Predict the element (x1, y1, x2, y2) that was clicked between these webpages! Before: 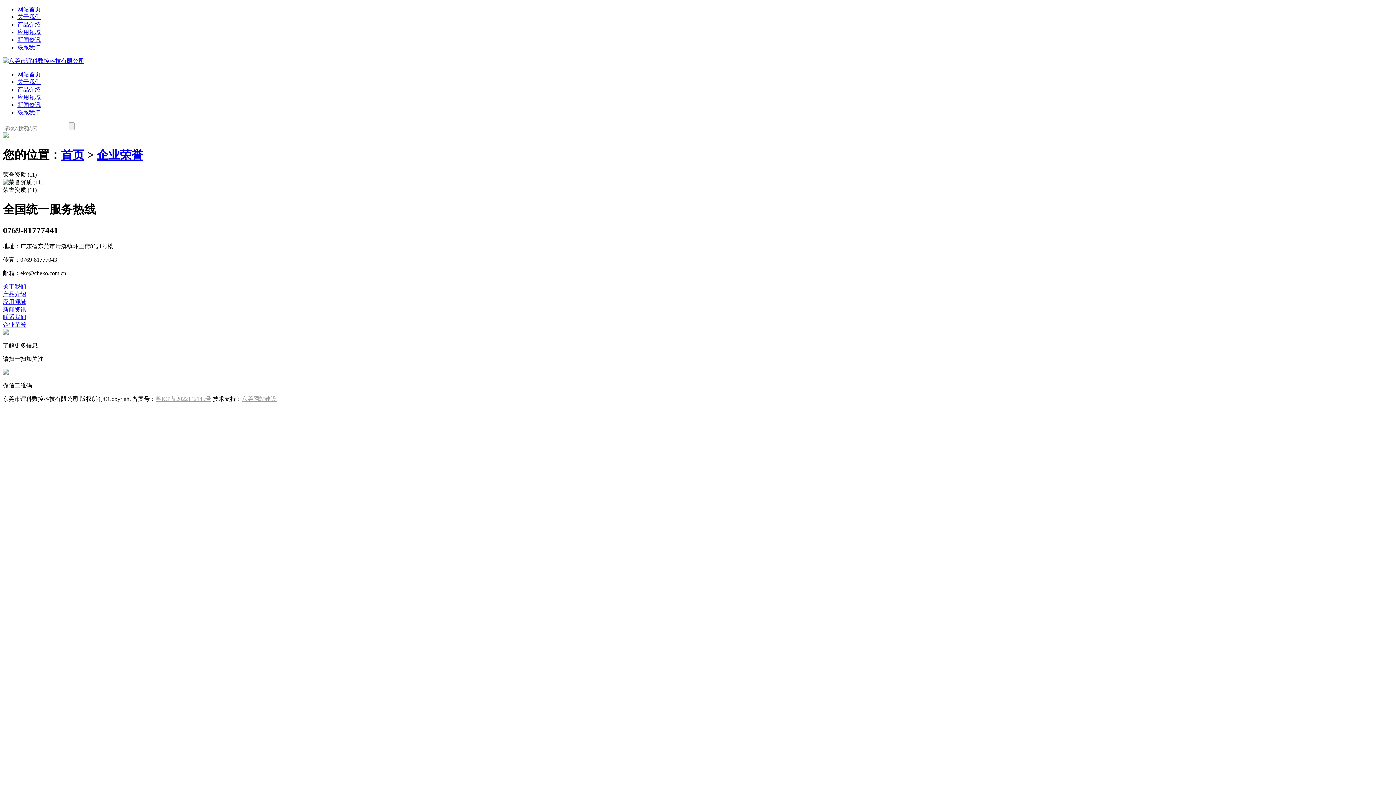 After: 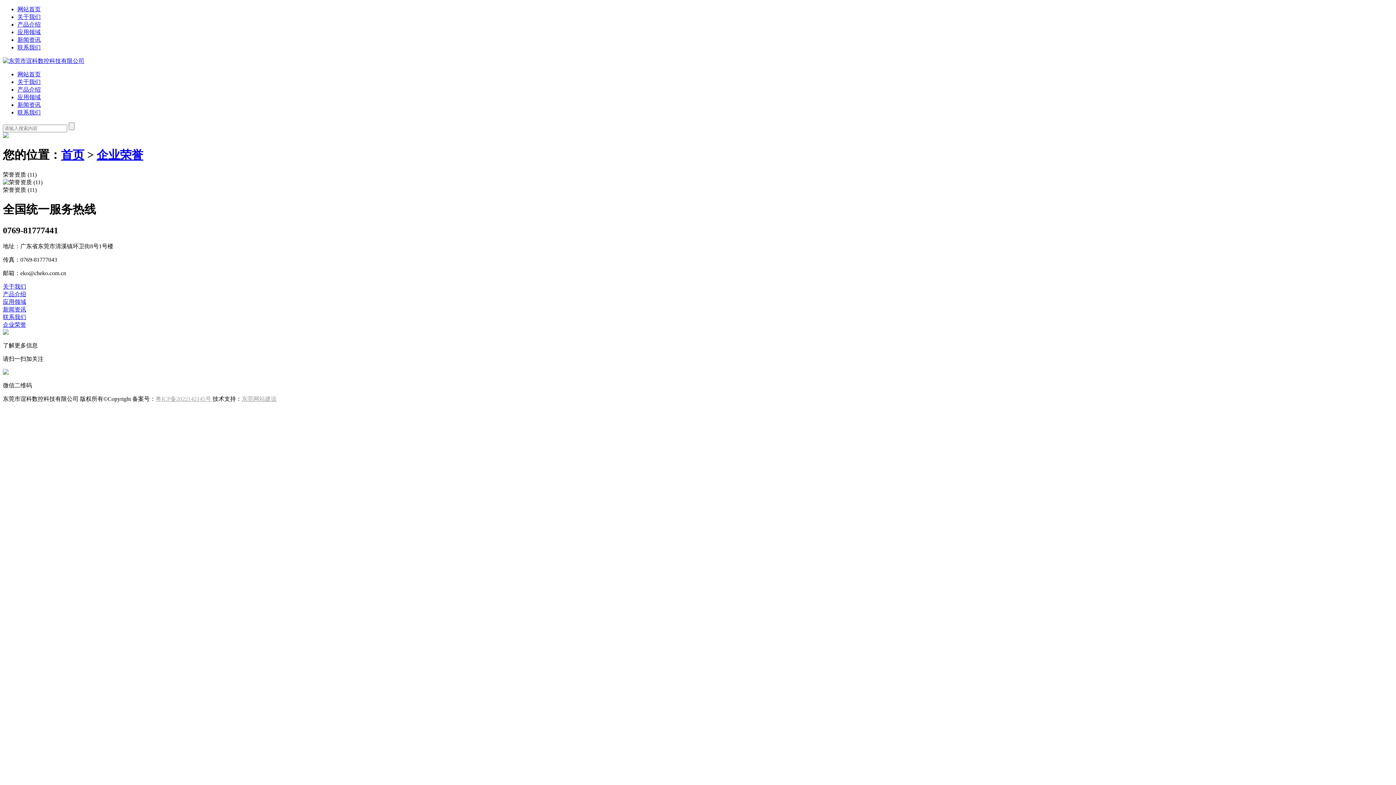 Action: label: 东莞网站建设 bbox: (241, 395, 276, 402)